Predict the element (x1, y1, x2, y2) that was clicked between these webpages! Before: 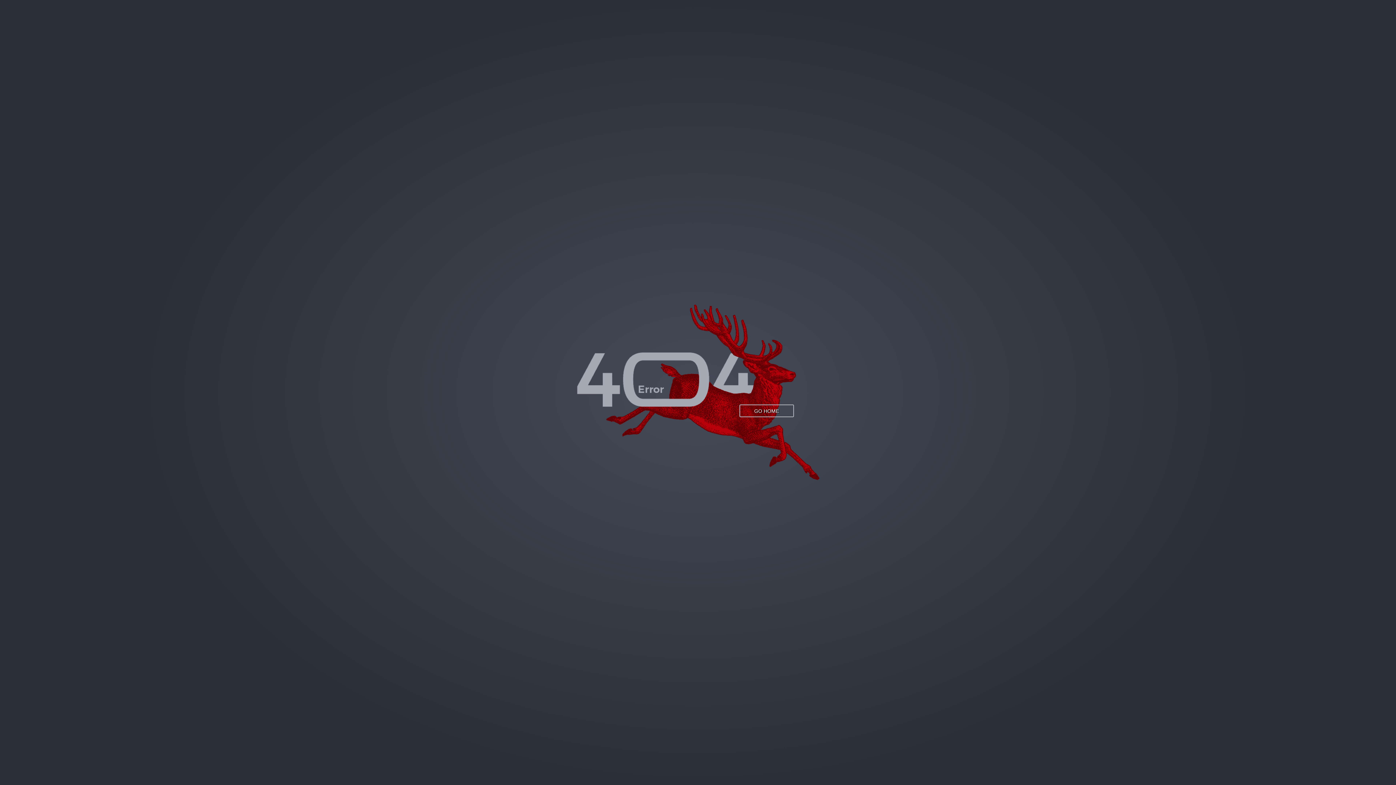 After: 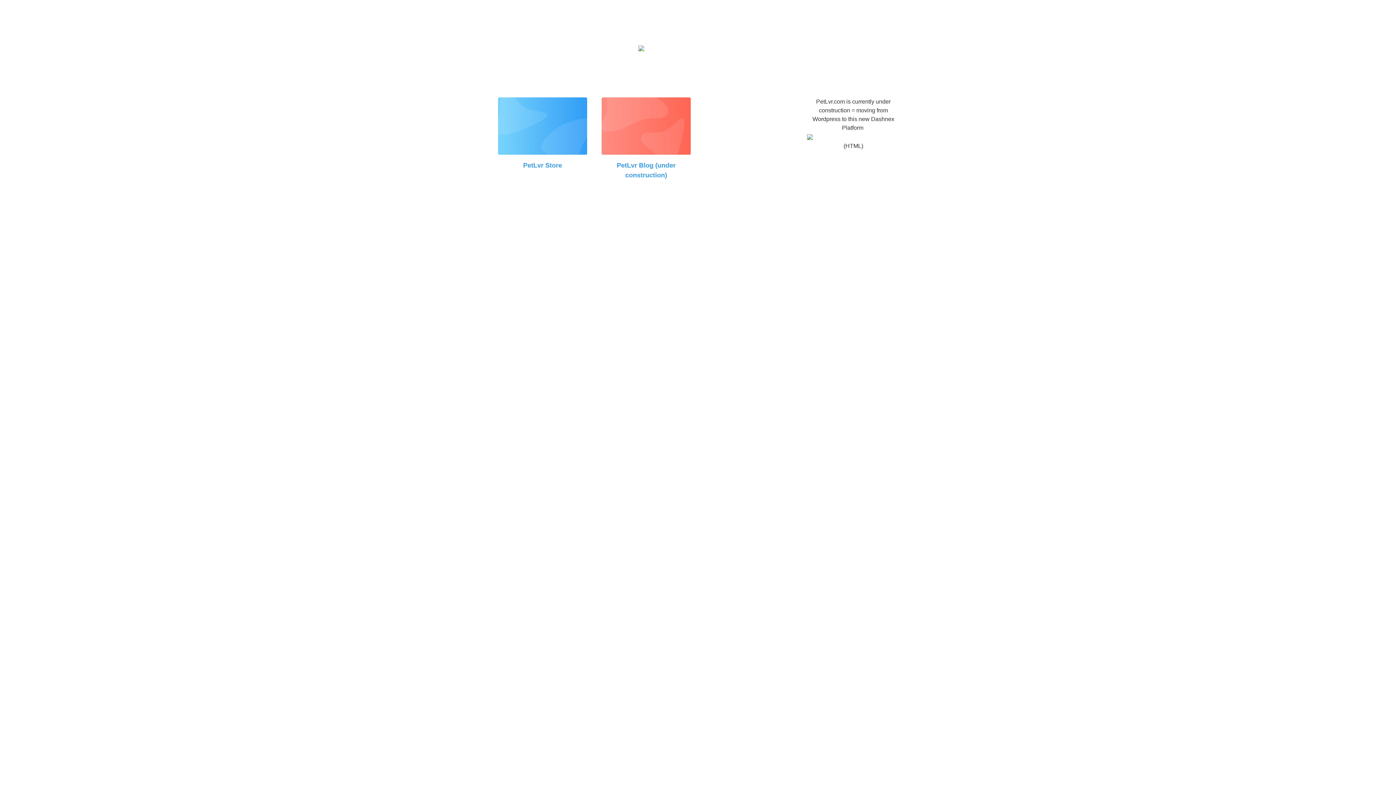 Action: bbox: (739, 404, 794, 417) label: GO HOME